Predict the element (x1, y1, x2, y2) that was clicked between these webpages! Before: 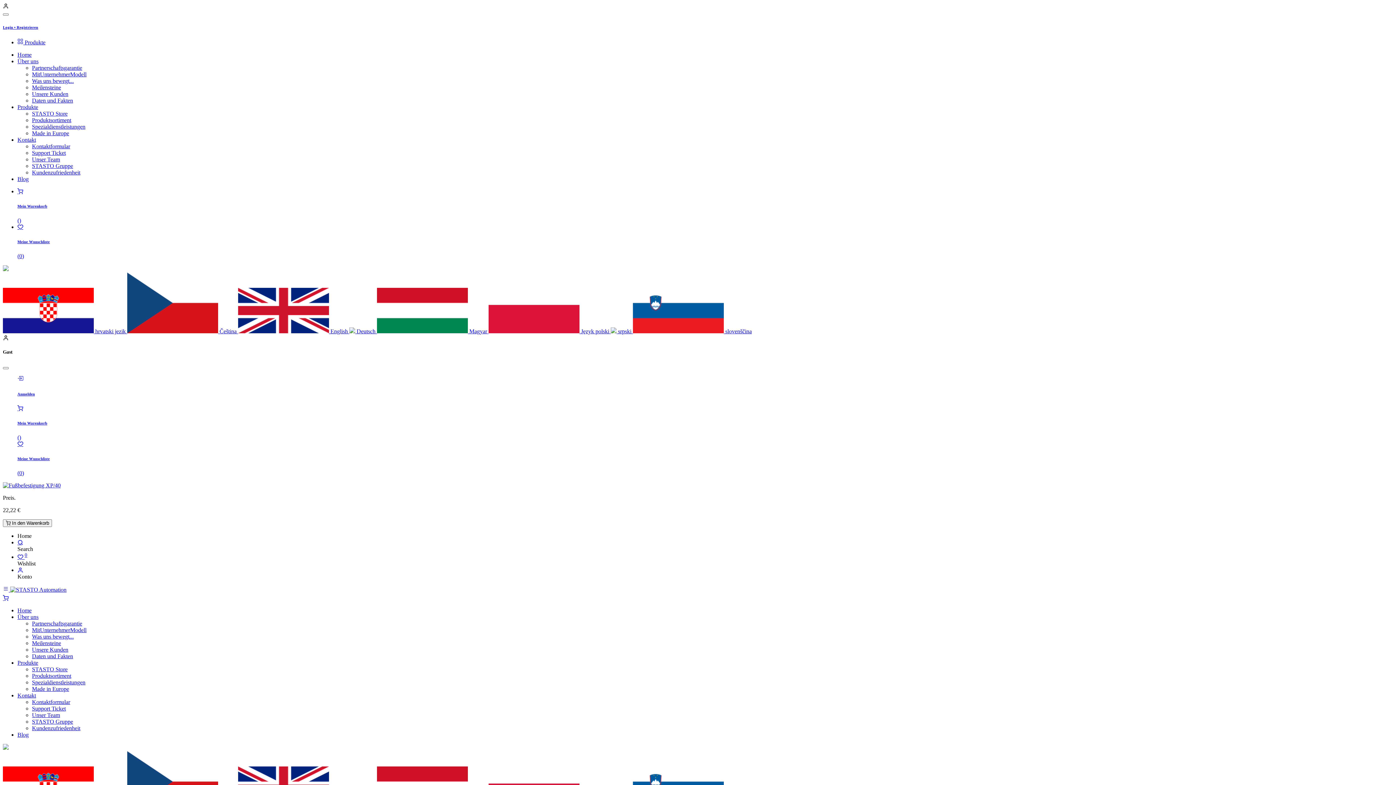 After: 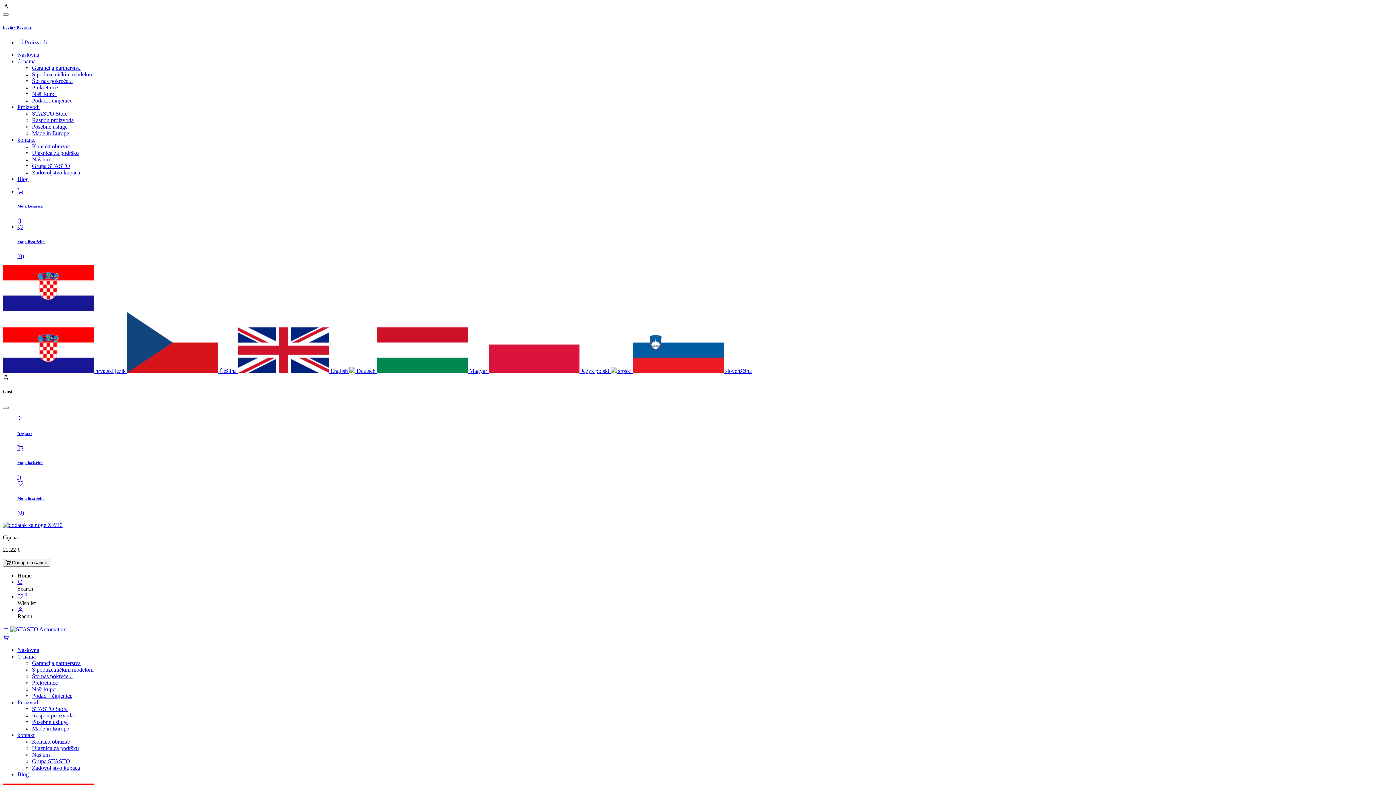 Action: label:  hrvatski jezik  bbox: (2, 328, 127, 334)